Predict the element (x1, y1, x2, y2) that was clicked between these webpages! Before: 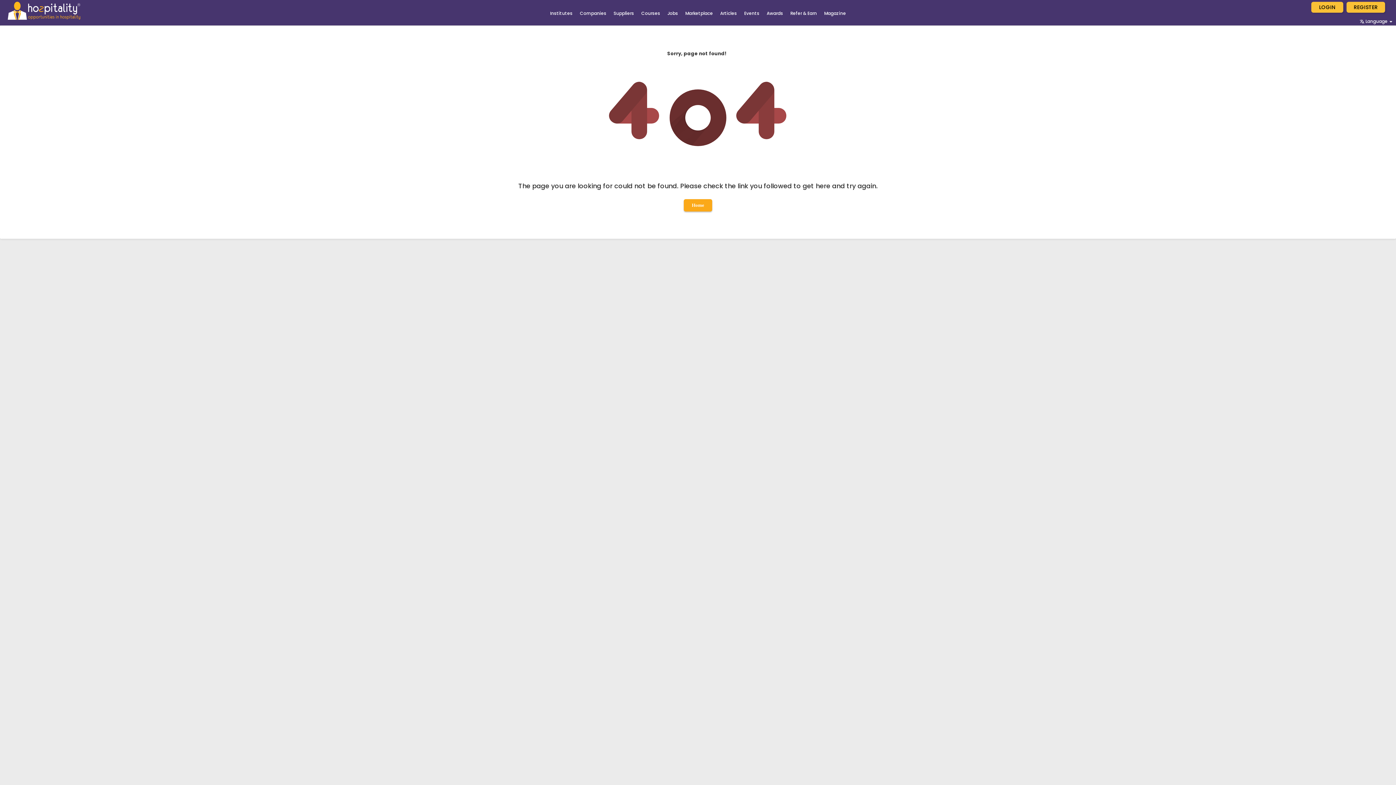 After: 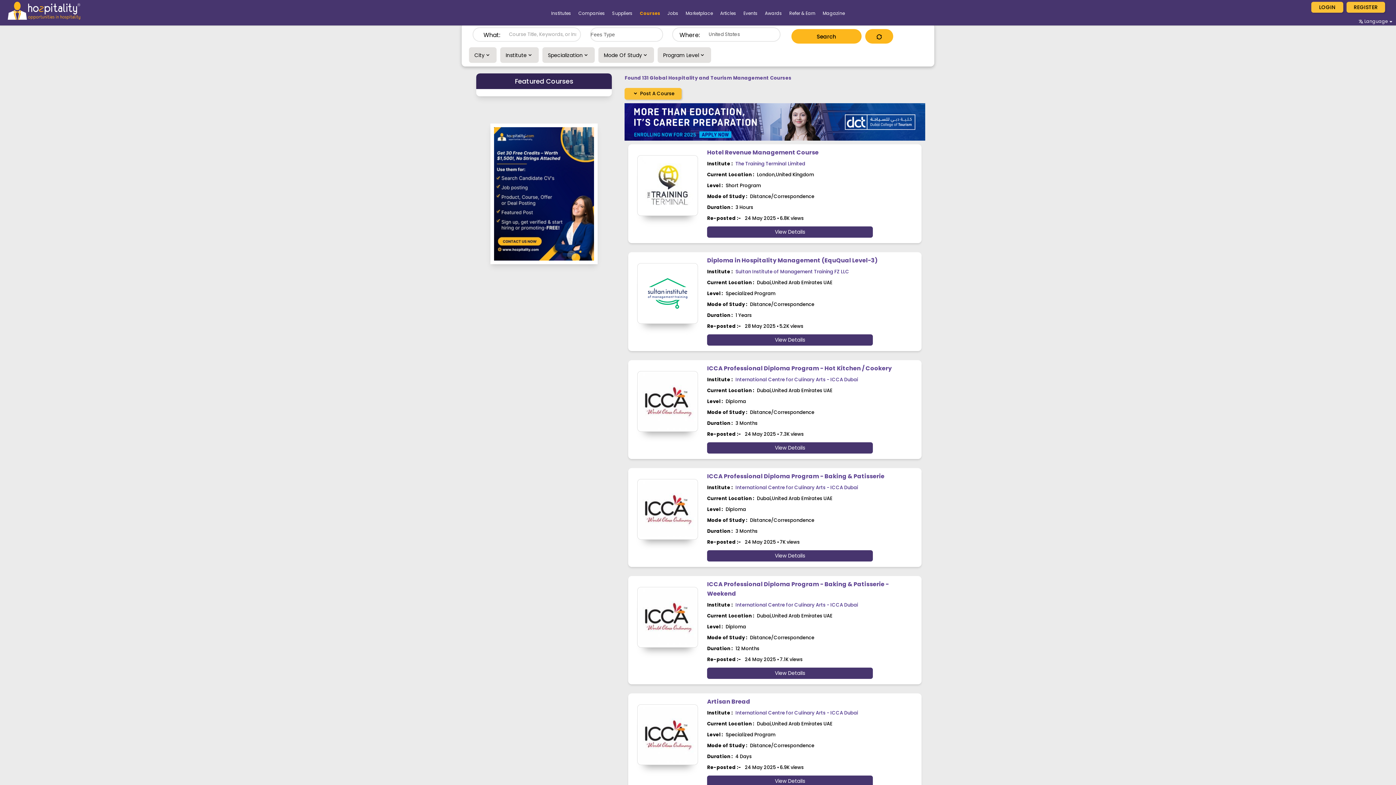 Action: label: Courses bbox: (637, 6, 664, 17)